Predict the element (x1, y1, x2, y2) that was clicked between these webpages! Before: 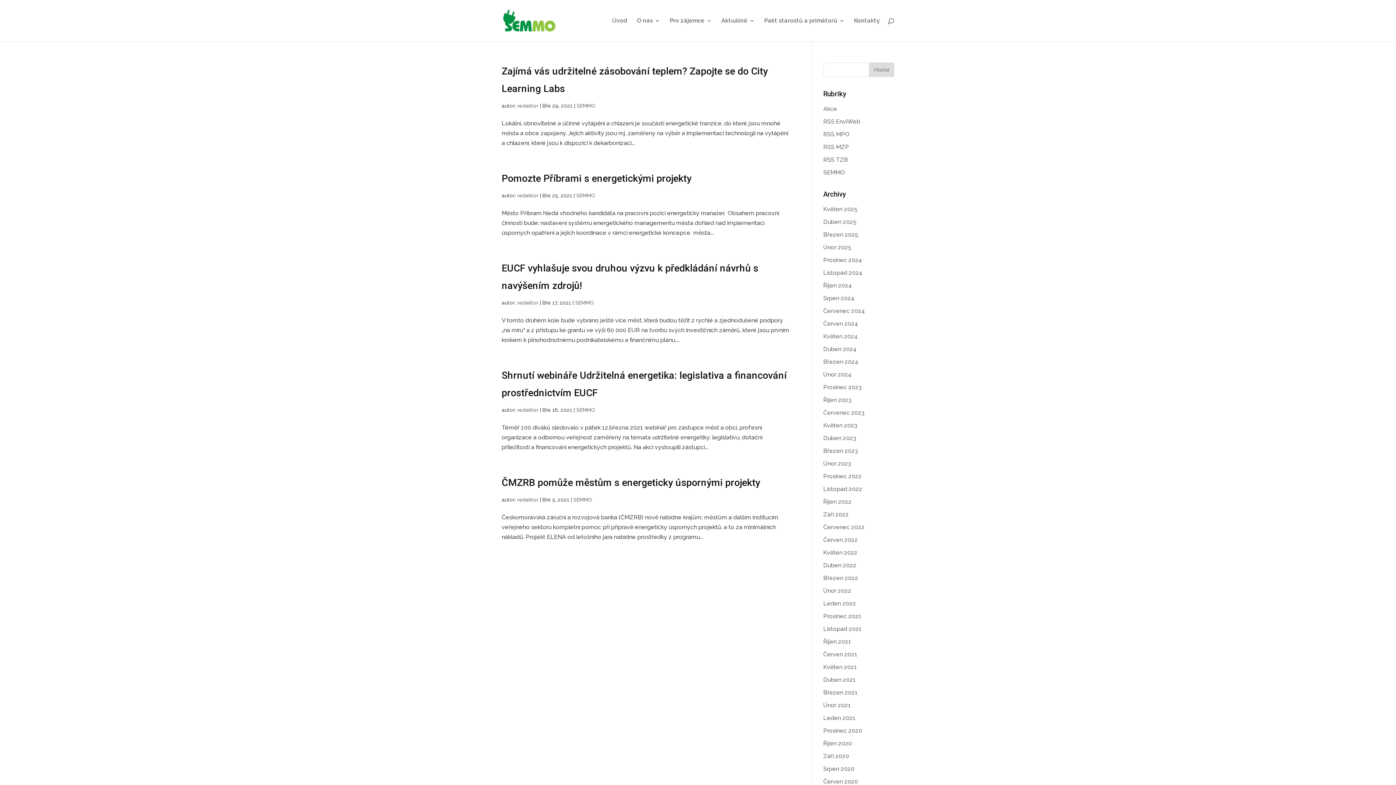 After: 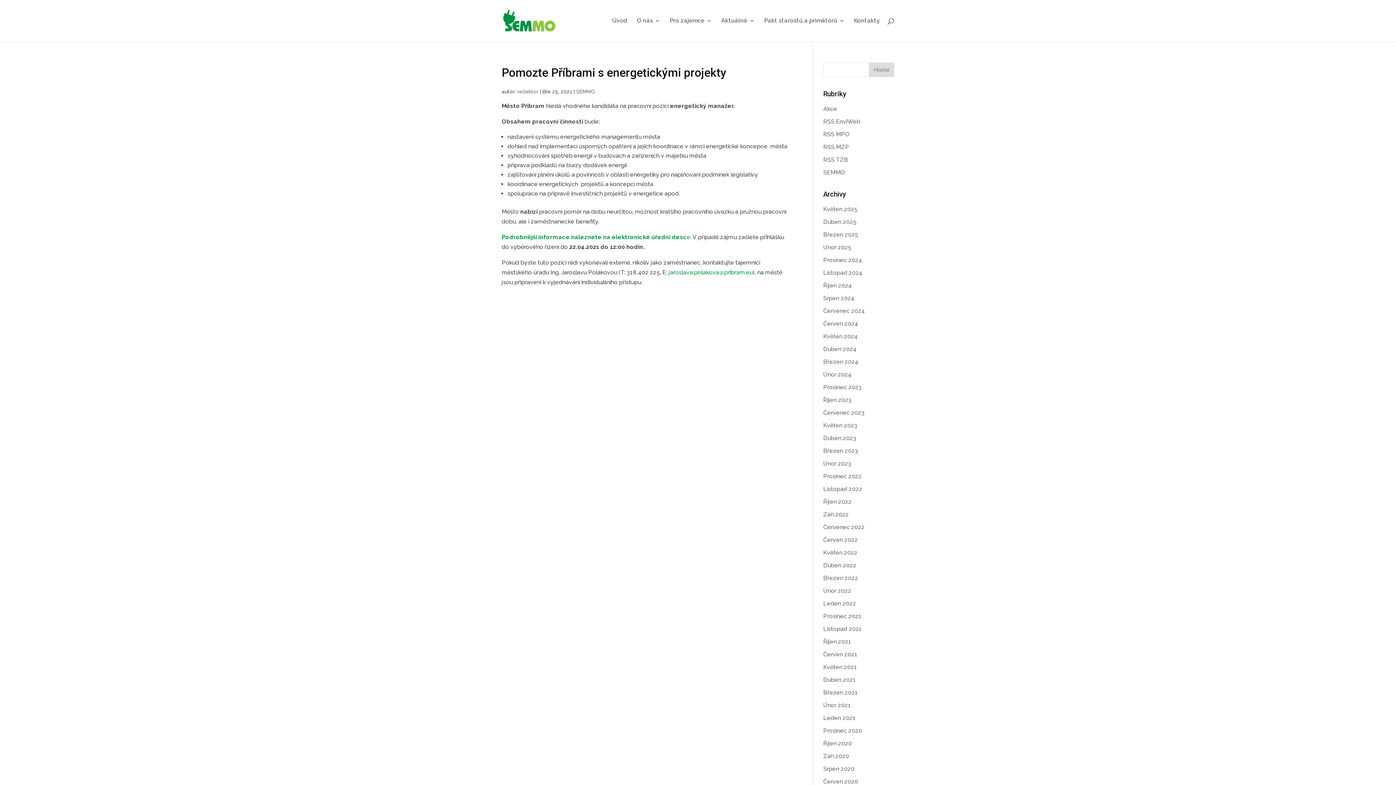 Action: bbox: (501, 172, 691, 184) label: Pomozte Příbrami s energetickými projekty